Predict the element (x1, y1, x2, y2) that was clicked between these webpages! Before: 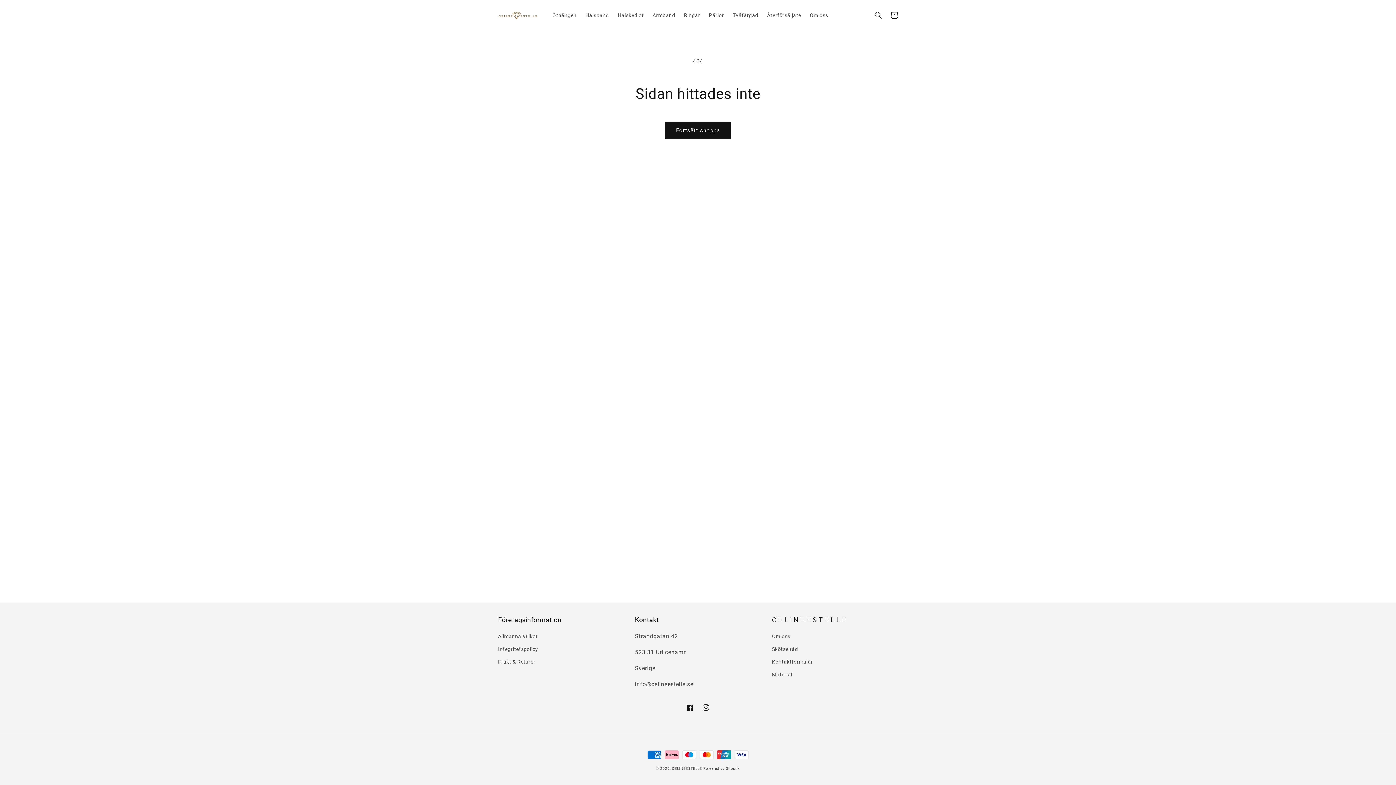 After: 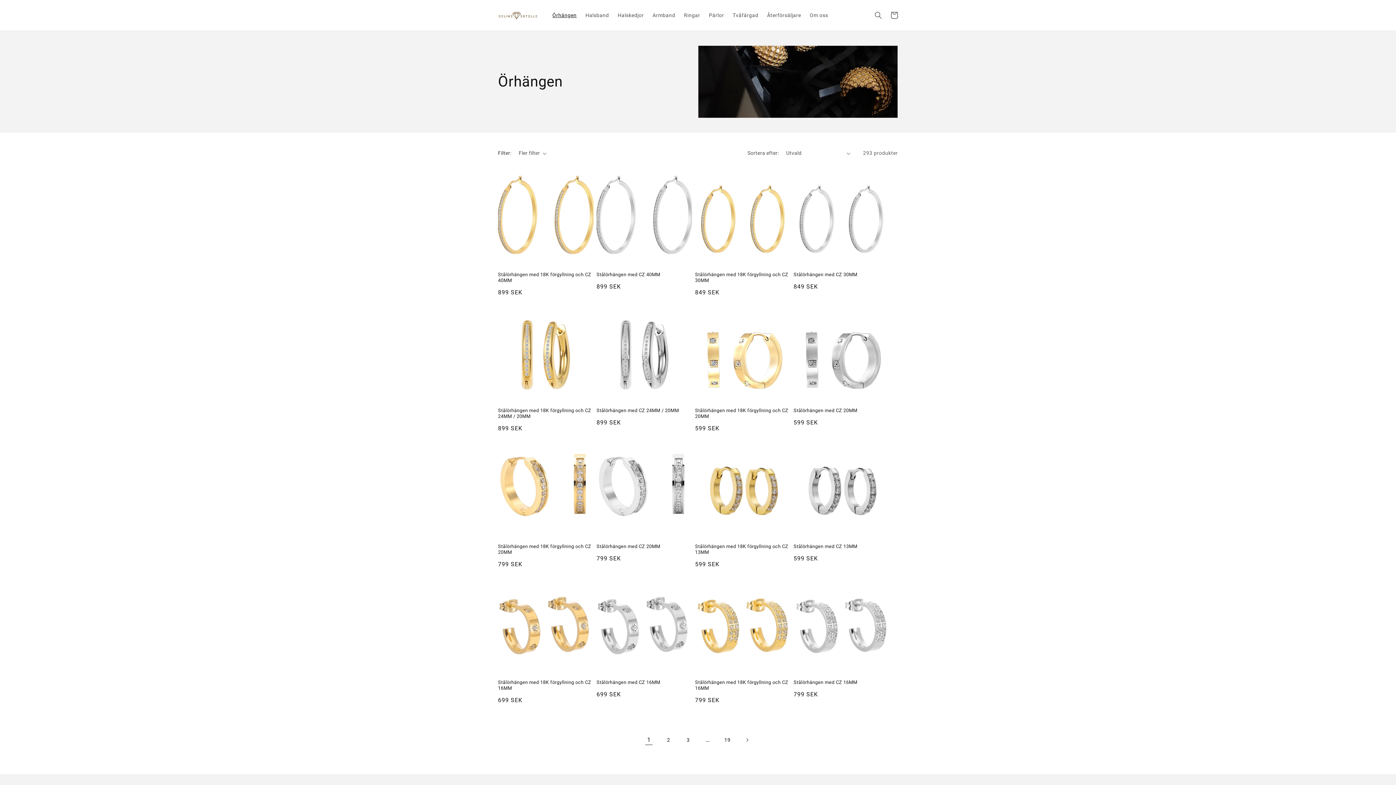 Action: bbox: (548, 7, 581, 22) label: Örhängen